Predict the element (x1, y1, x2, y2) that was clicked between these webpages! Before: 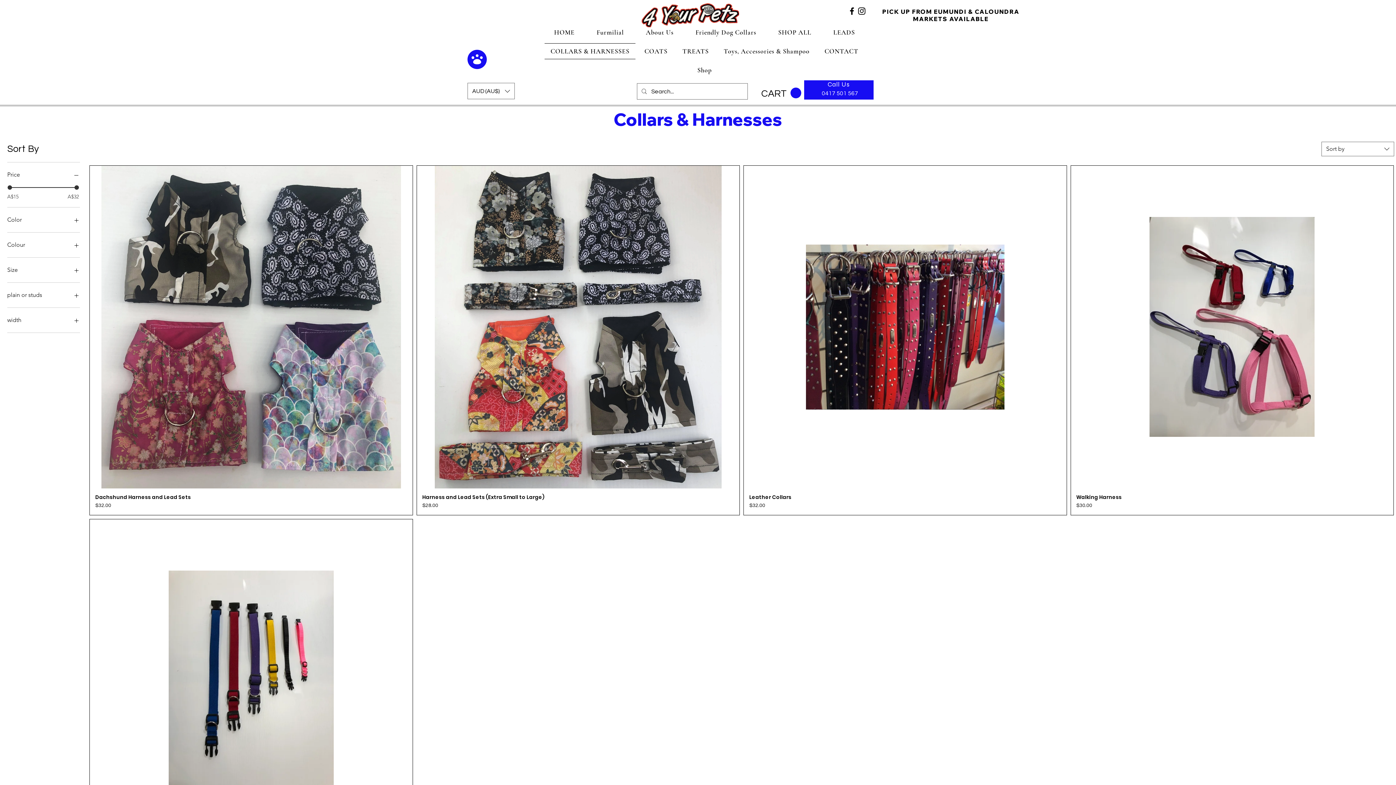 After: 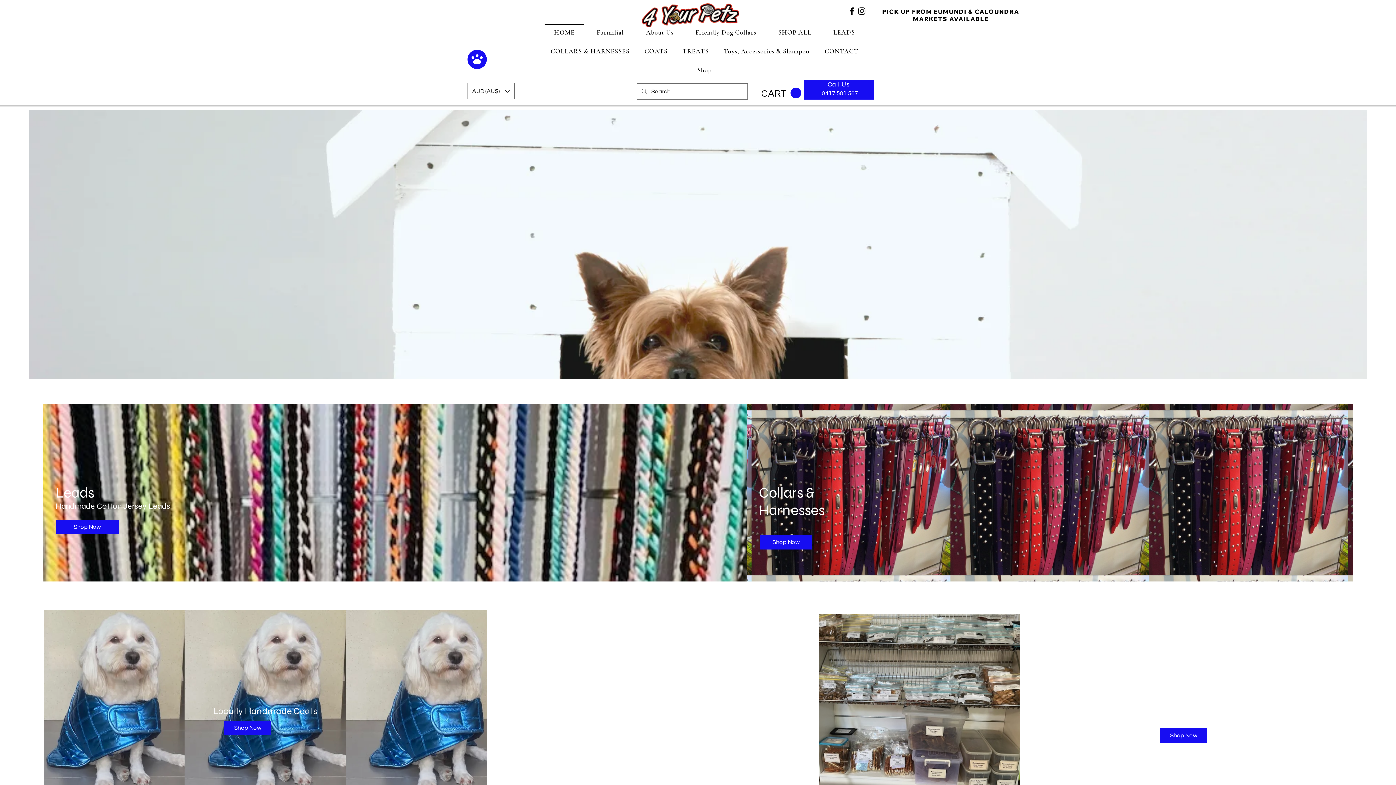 Action: bbox: (544, 24, 584, 40) label: HOME